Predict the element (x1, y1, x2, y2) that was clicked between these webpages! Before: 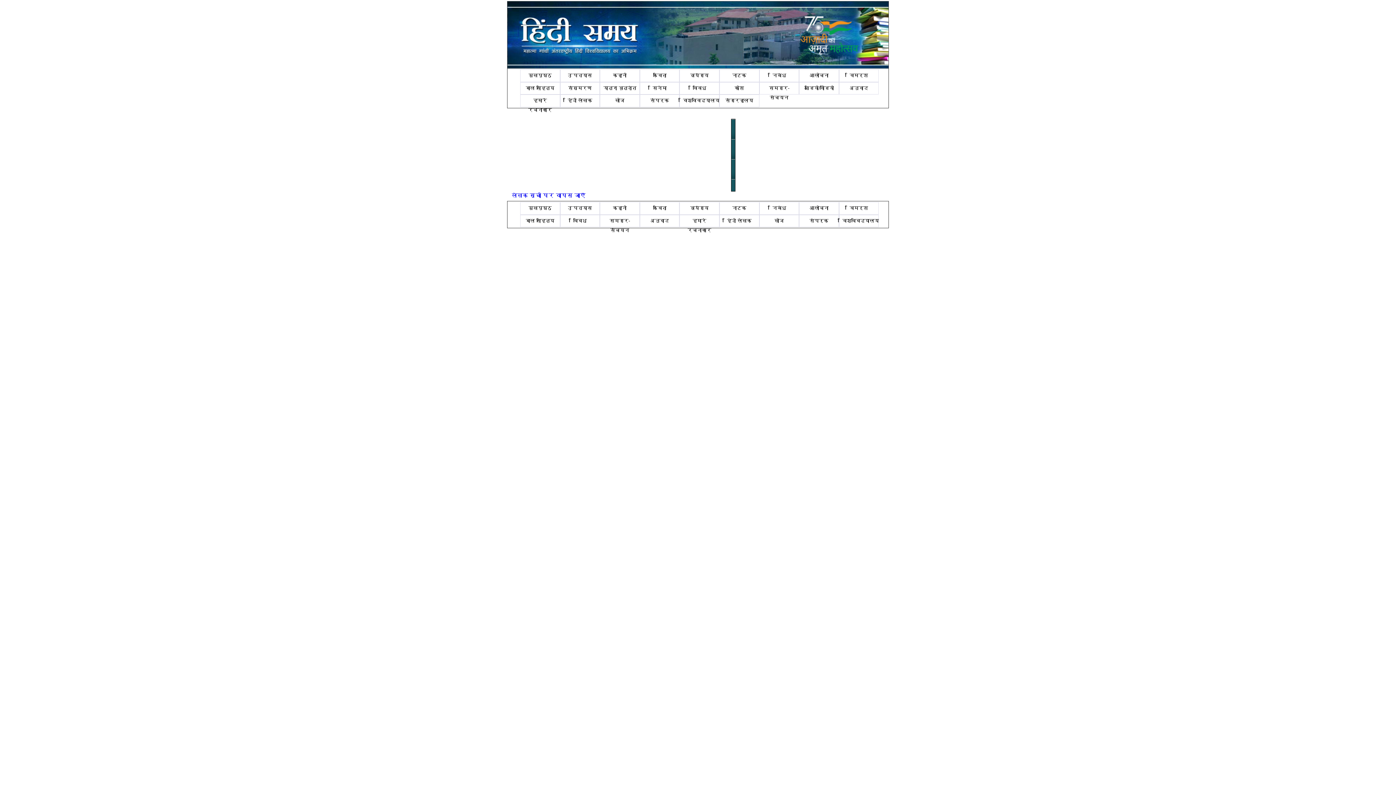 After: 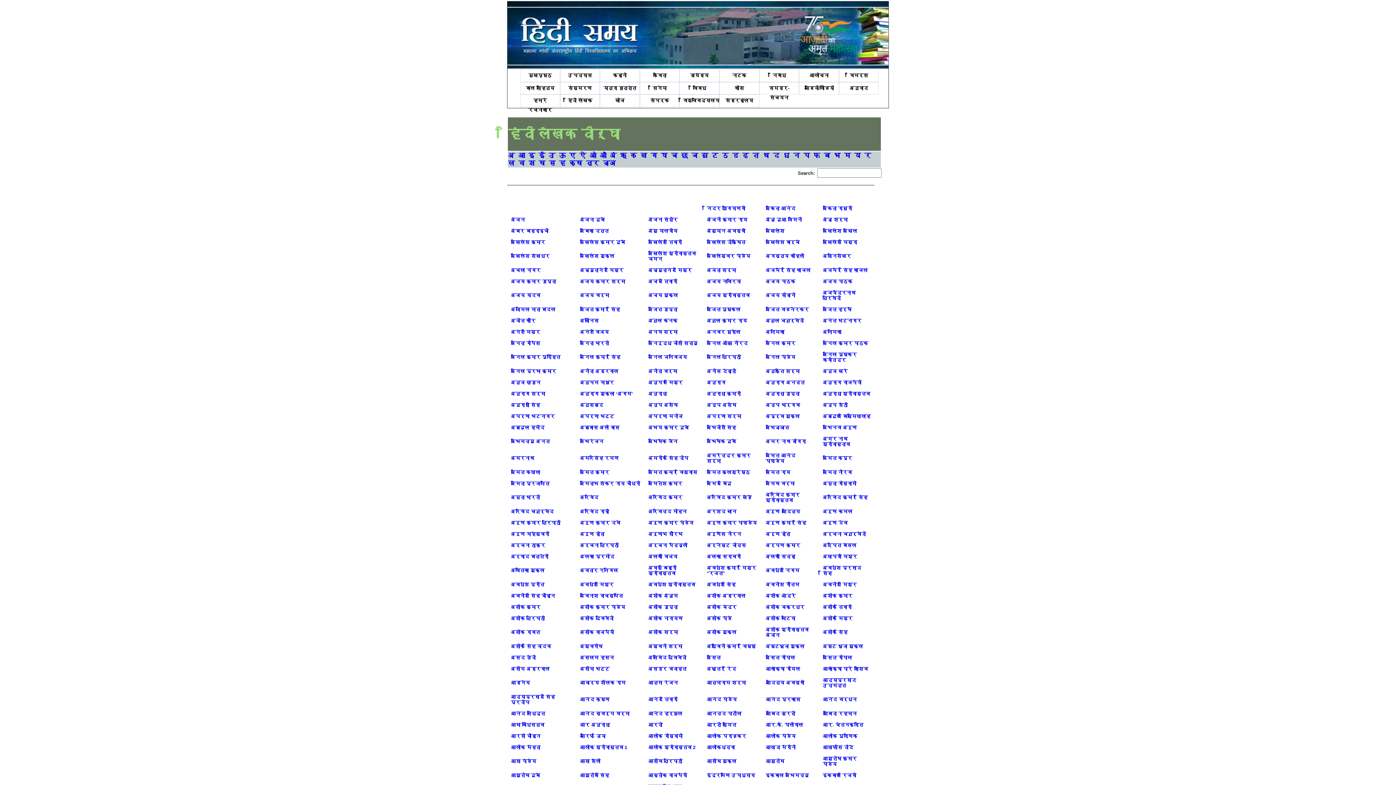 Action: bbox: (560, 94, 600, 107) label: हिंदी लेखक